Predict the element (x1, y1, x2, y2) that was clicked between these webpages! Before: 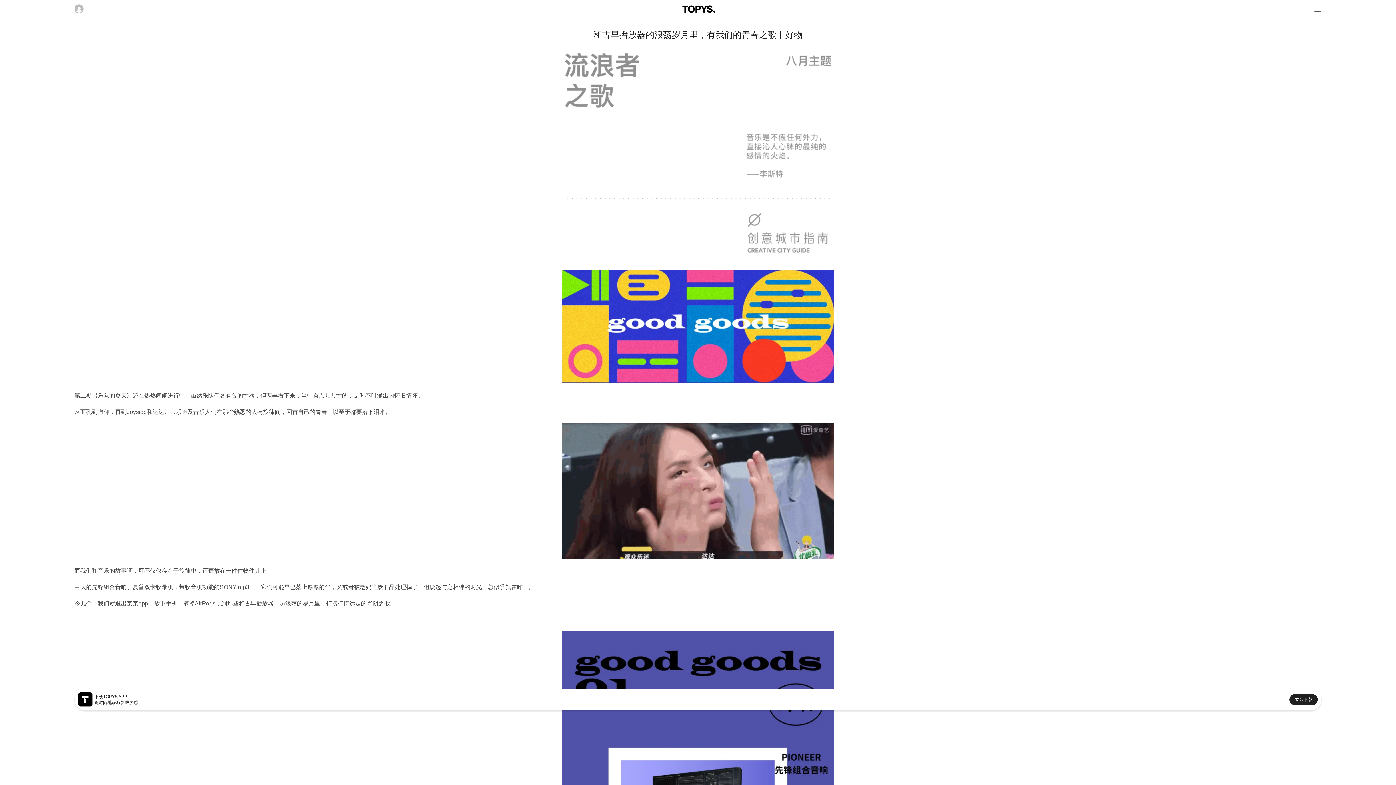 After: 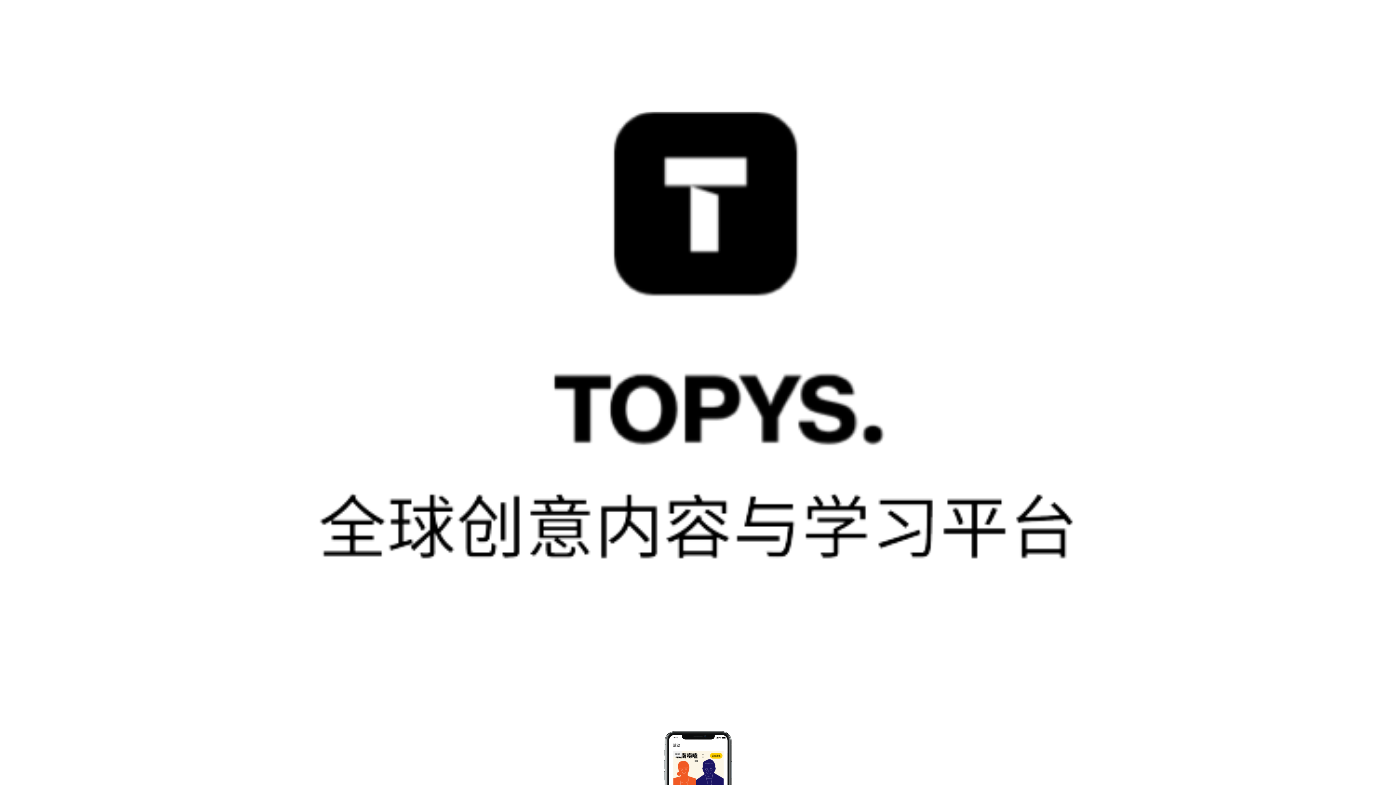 Action: bbox: (1289, 694, 1318, 705) label: 立即下载